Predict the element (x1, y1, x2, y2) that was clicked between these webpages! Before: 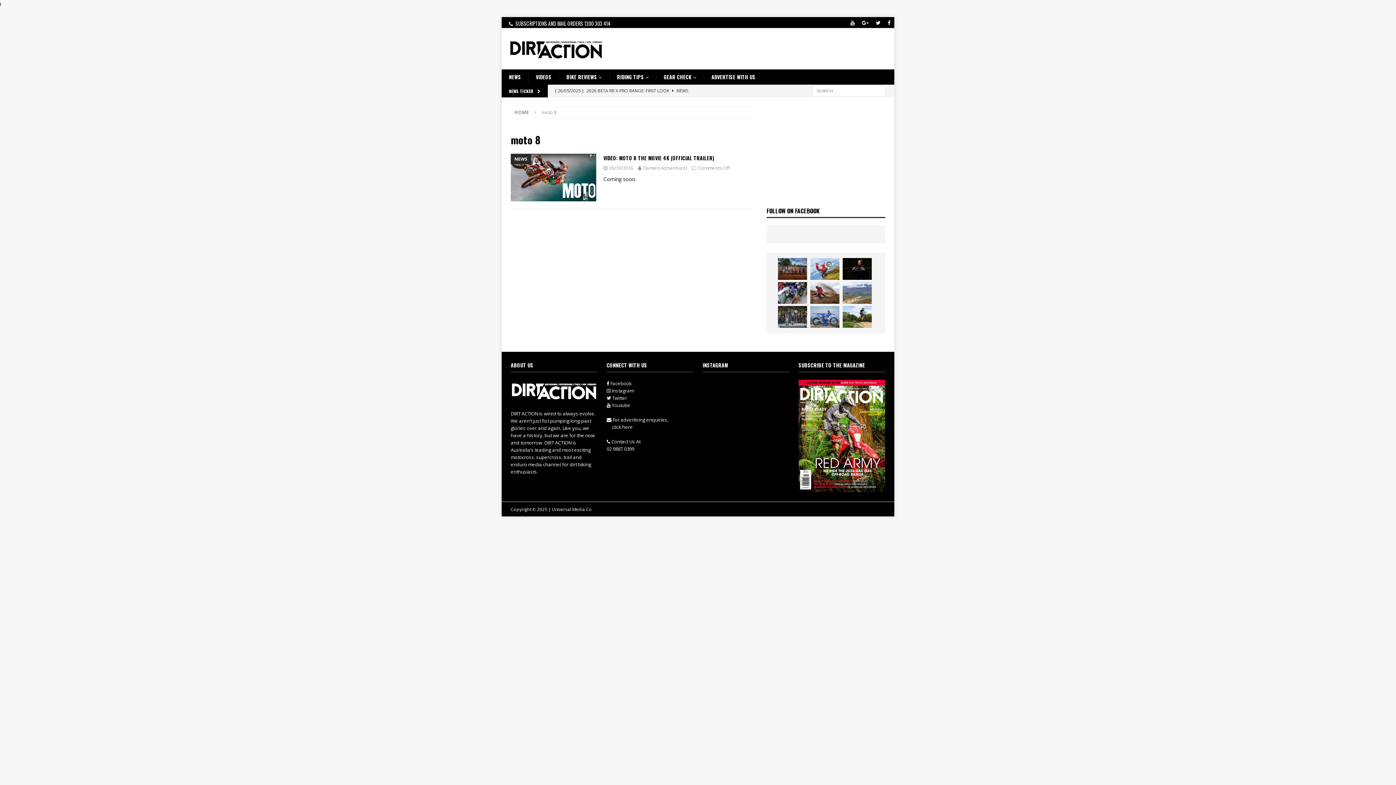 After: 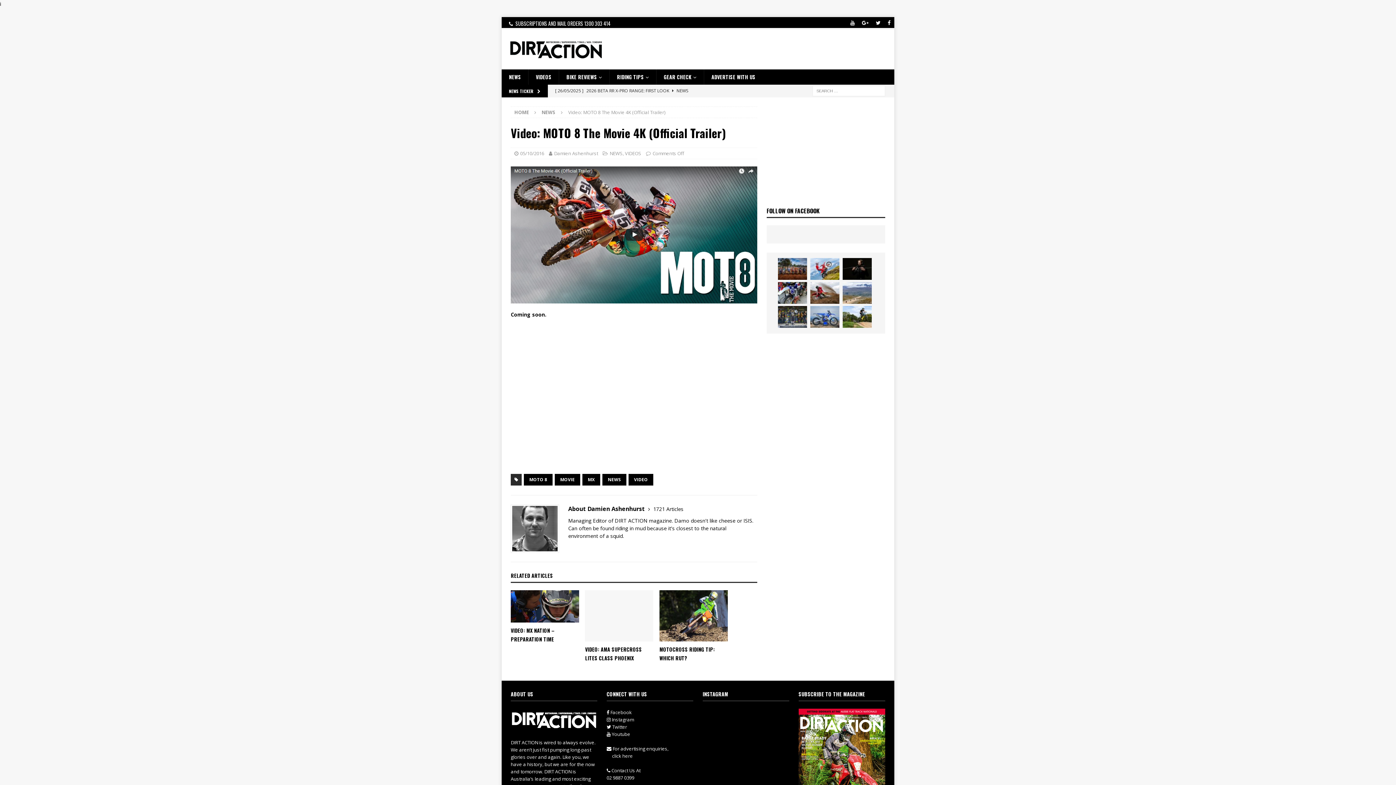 Action: bbox: (510, 153, 596, 201)